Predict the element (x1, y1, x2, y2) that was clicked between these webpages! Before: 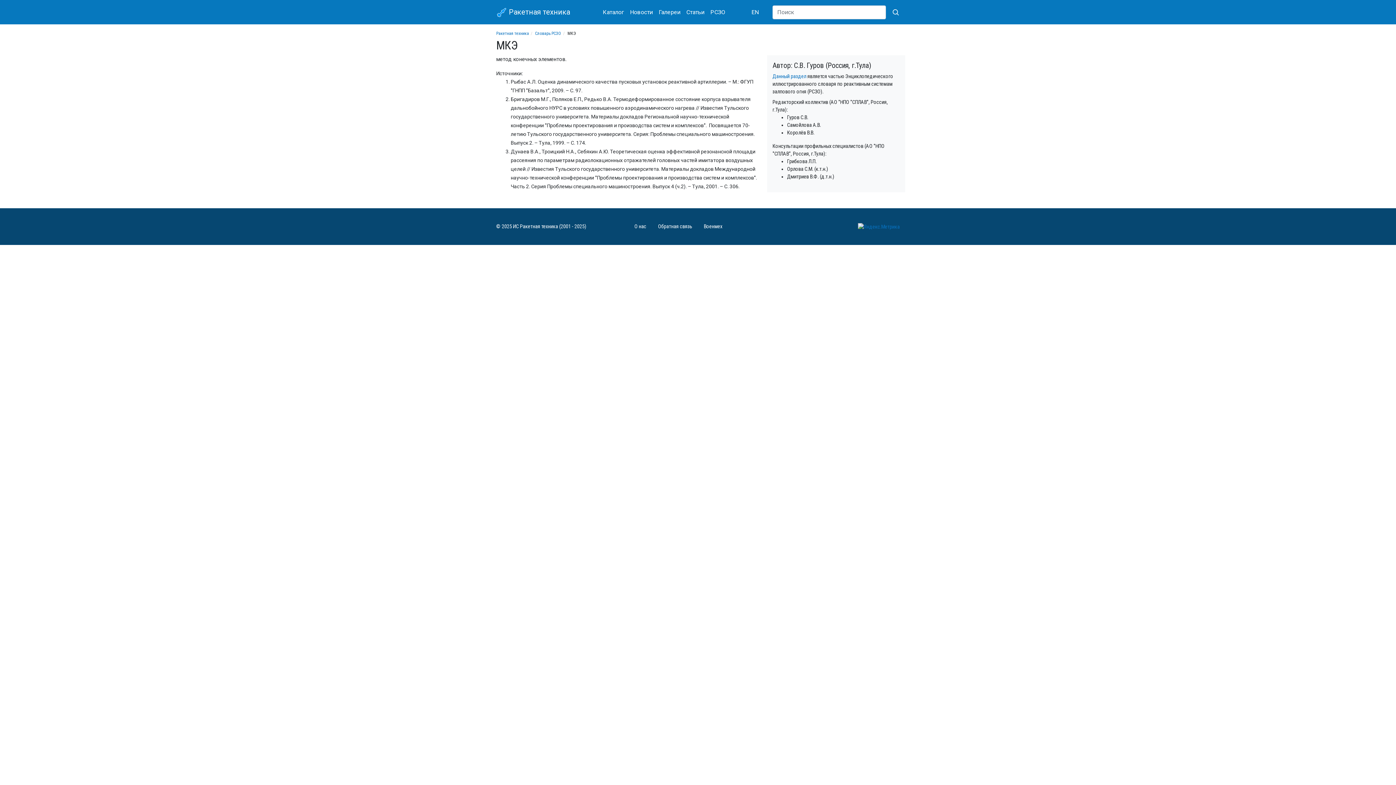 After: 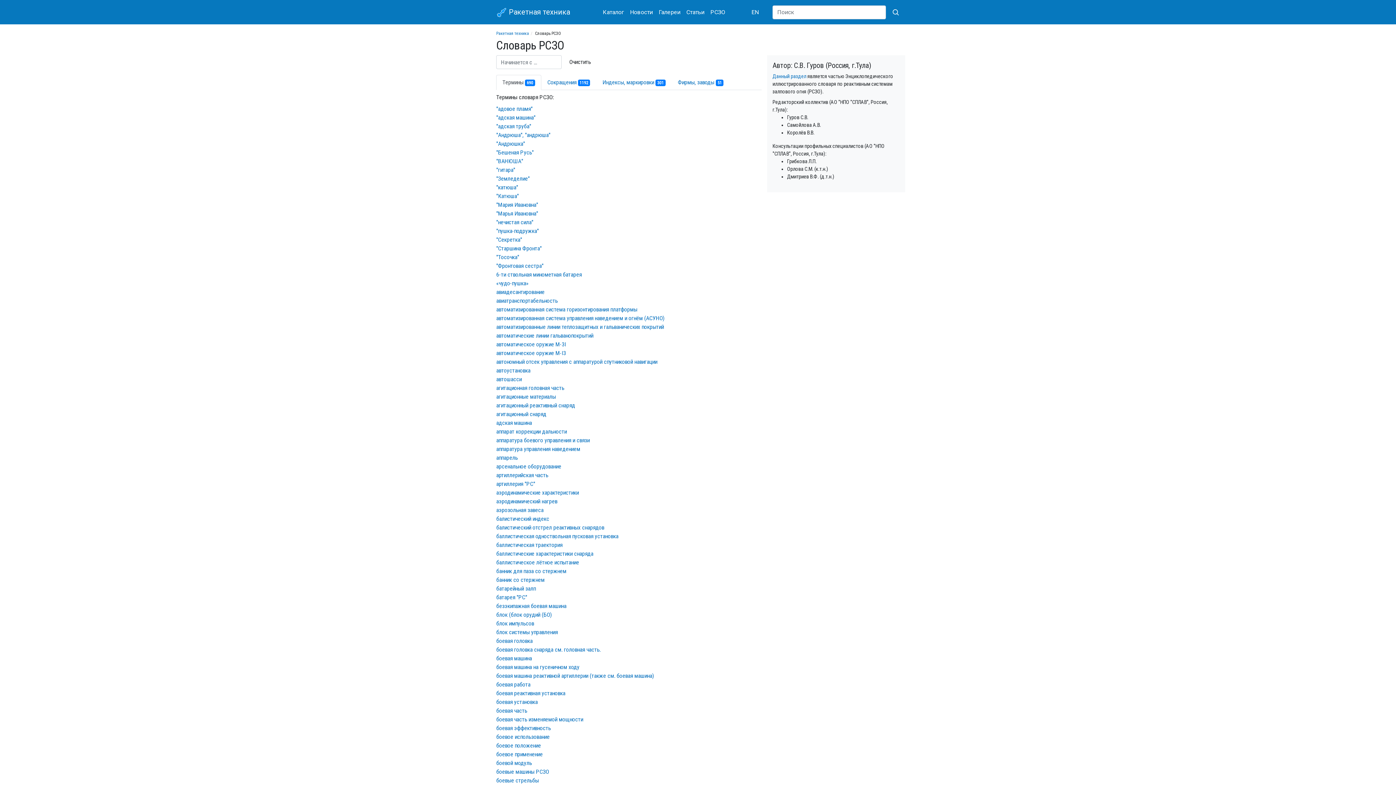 Action: bbox: (772, 73, 806, 79) label: Данный раздел